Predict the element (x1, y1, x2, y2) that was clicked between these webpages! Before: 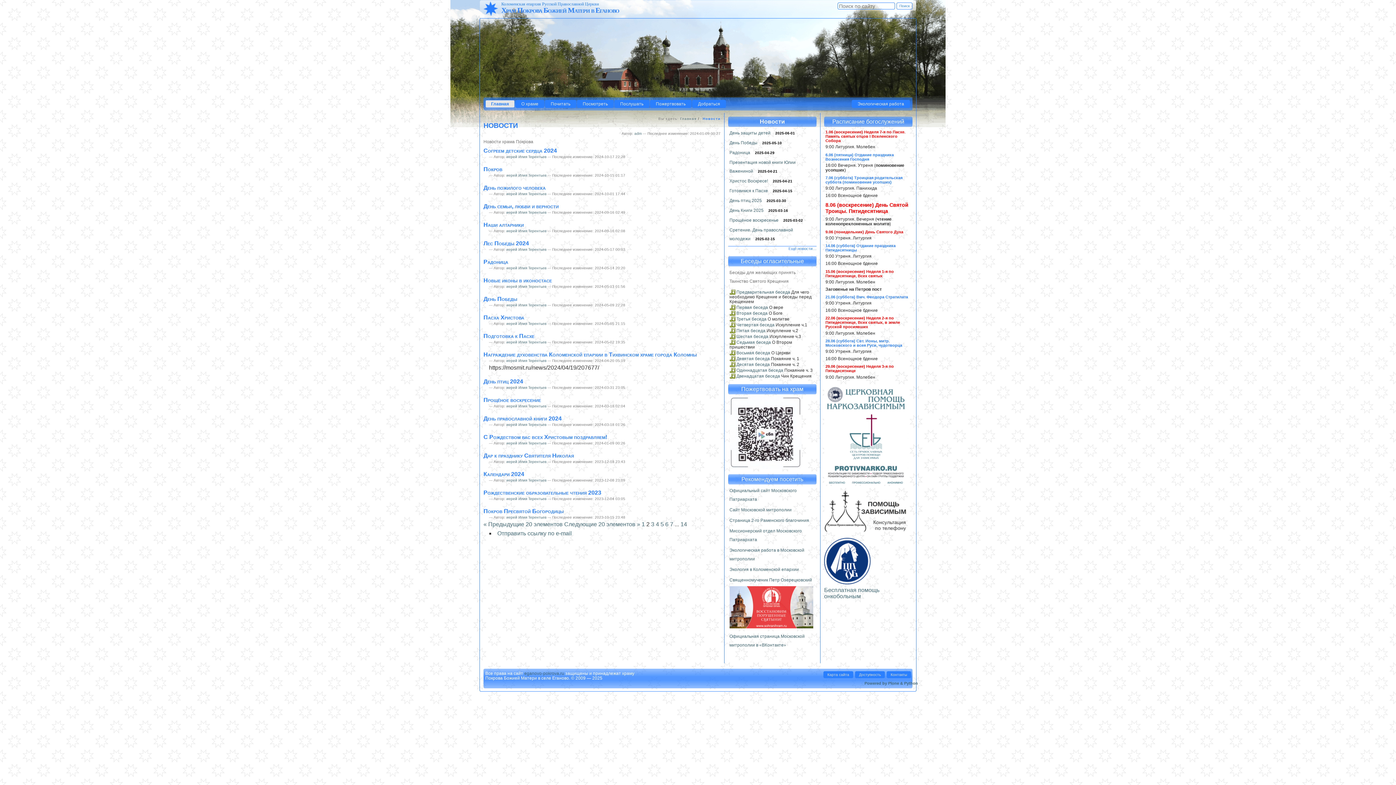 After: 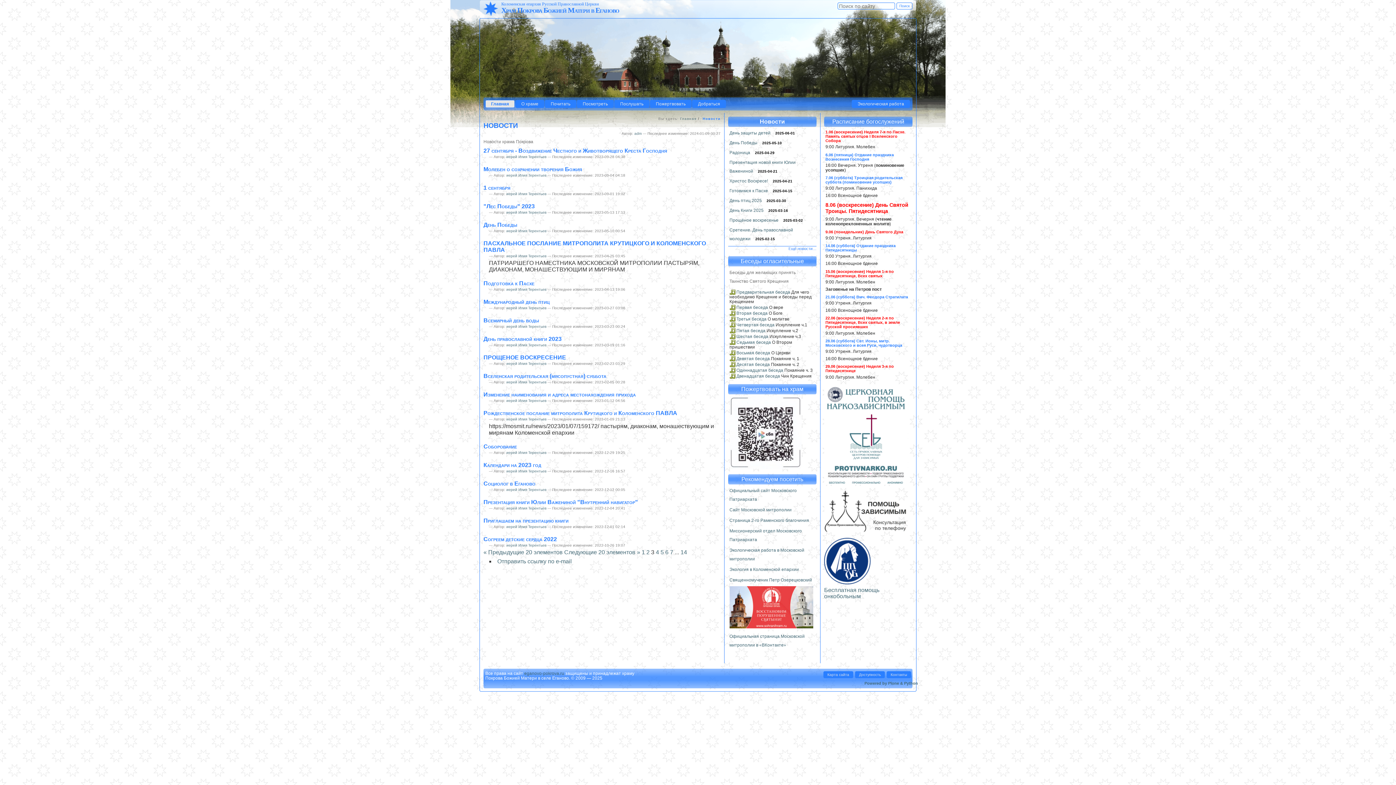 Action: label: 3 bbox: (651, 521, 654, 527)